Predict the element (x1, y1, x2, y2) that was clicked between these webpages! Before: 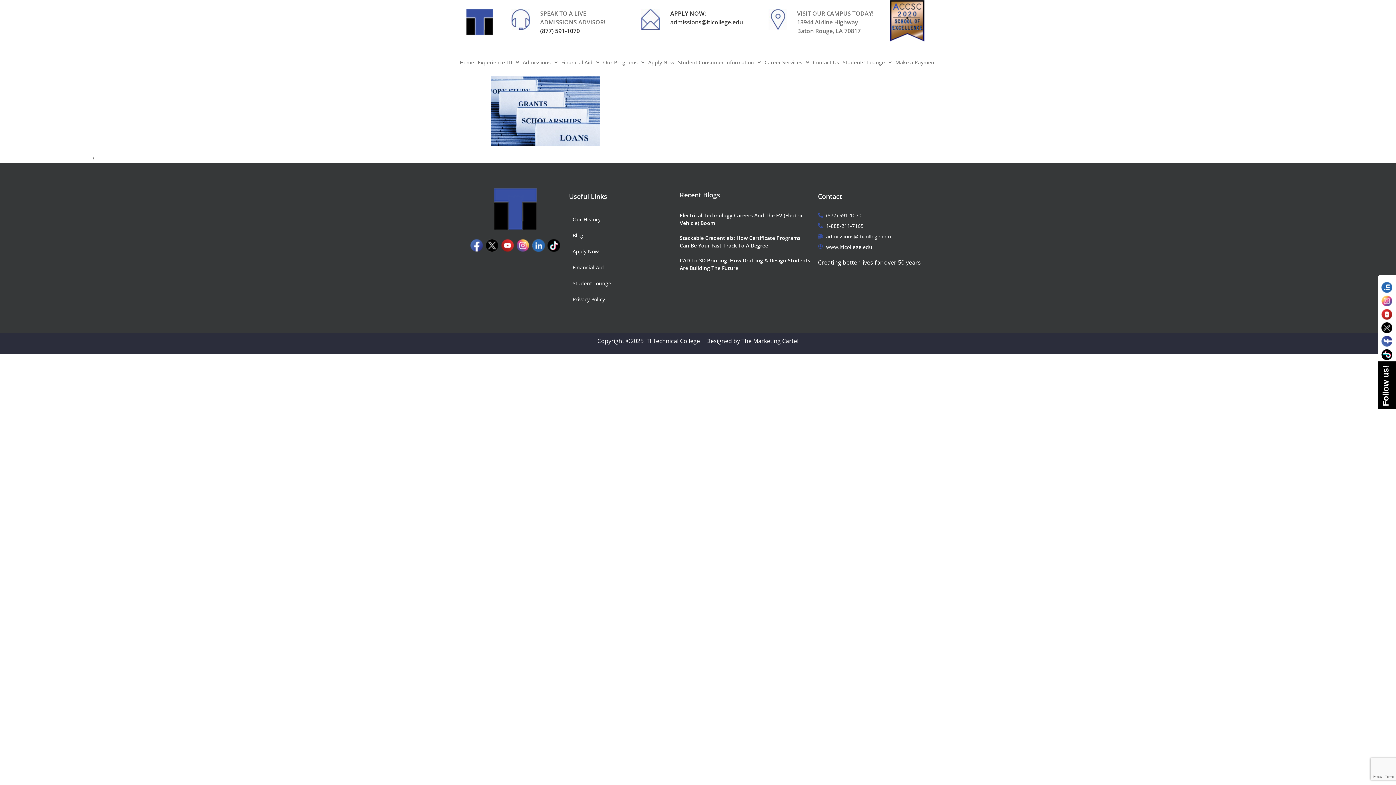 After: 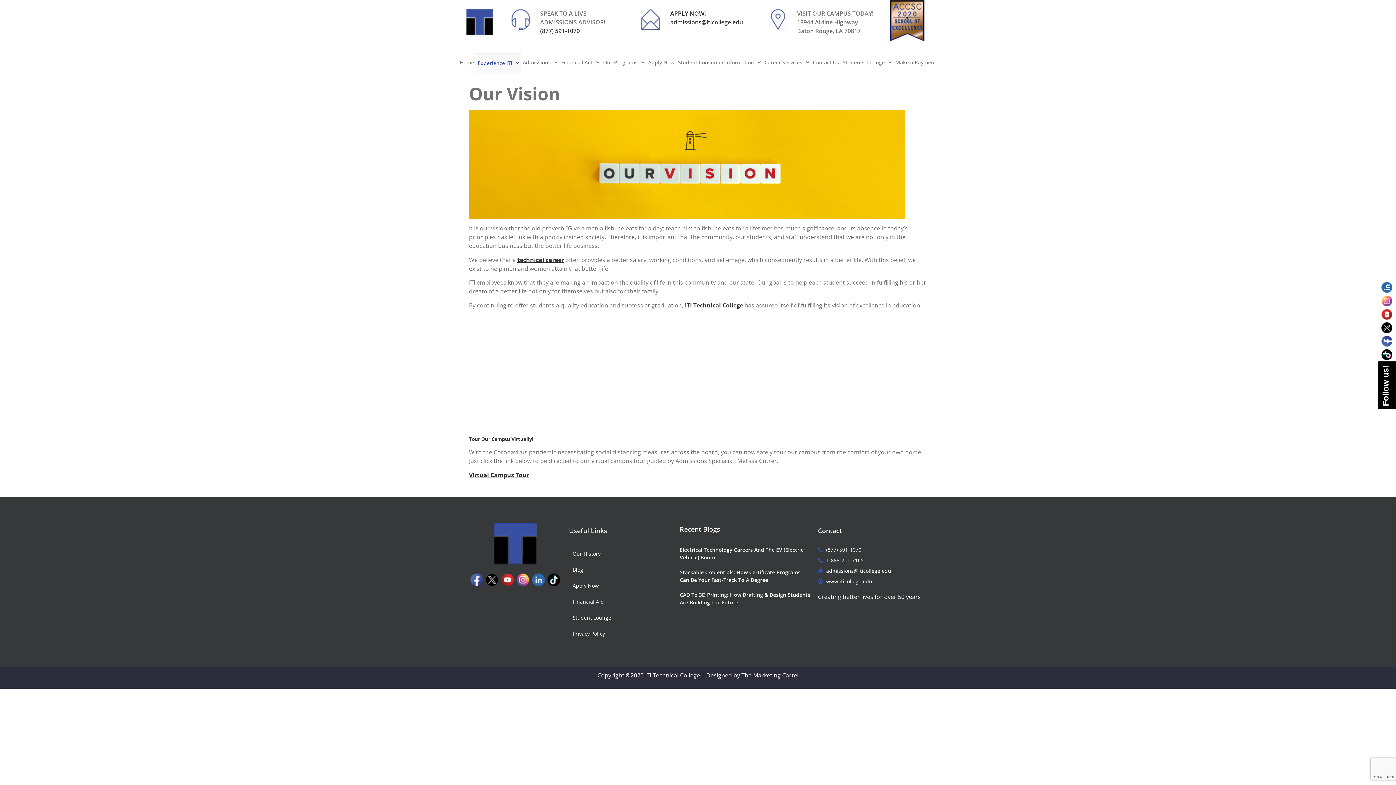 Action: label: Experience ITI bbox: (476, 52, 521, 72)